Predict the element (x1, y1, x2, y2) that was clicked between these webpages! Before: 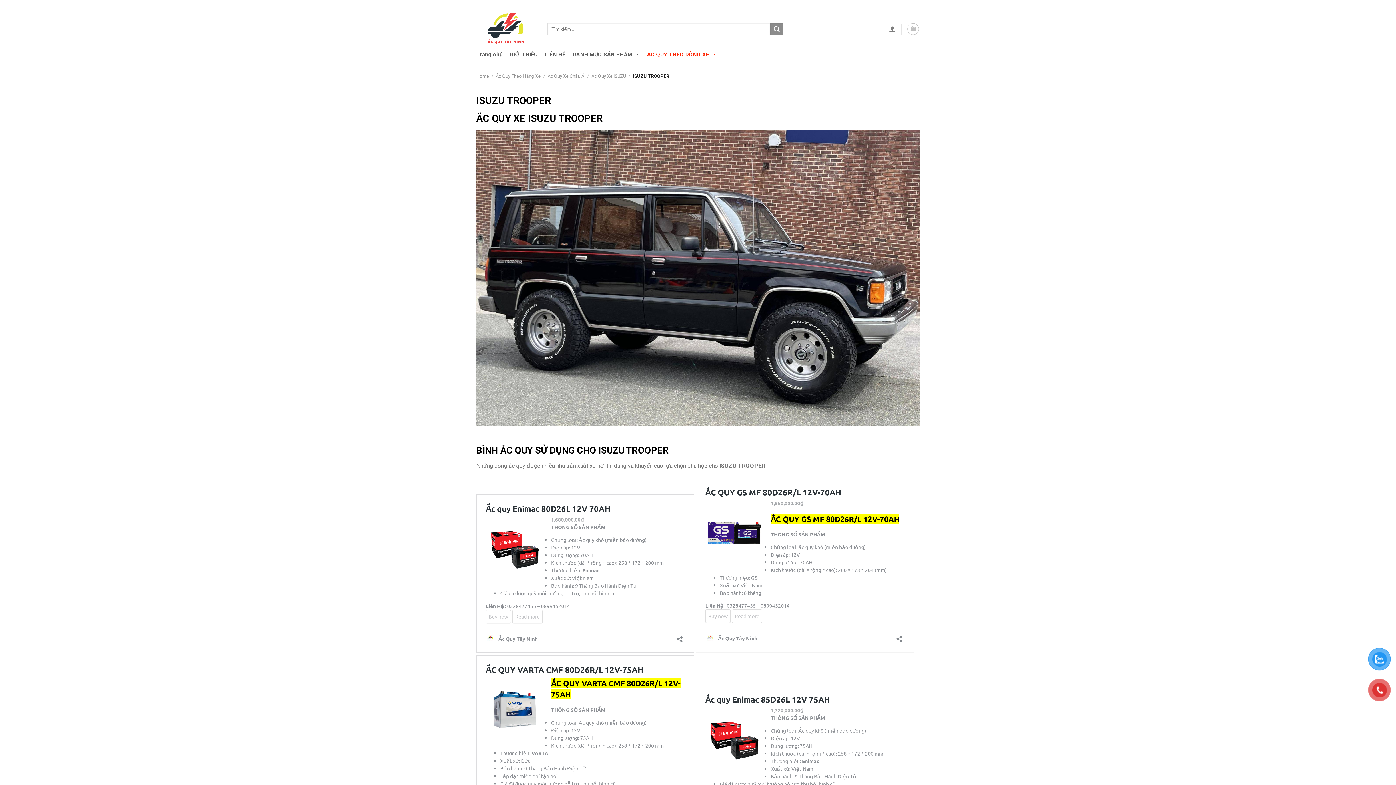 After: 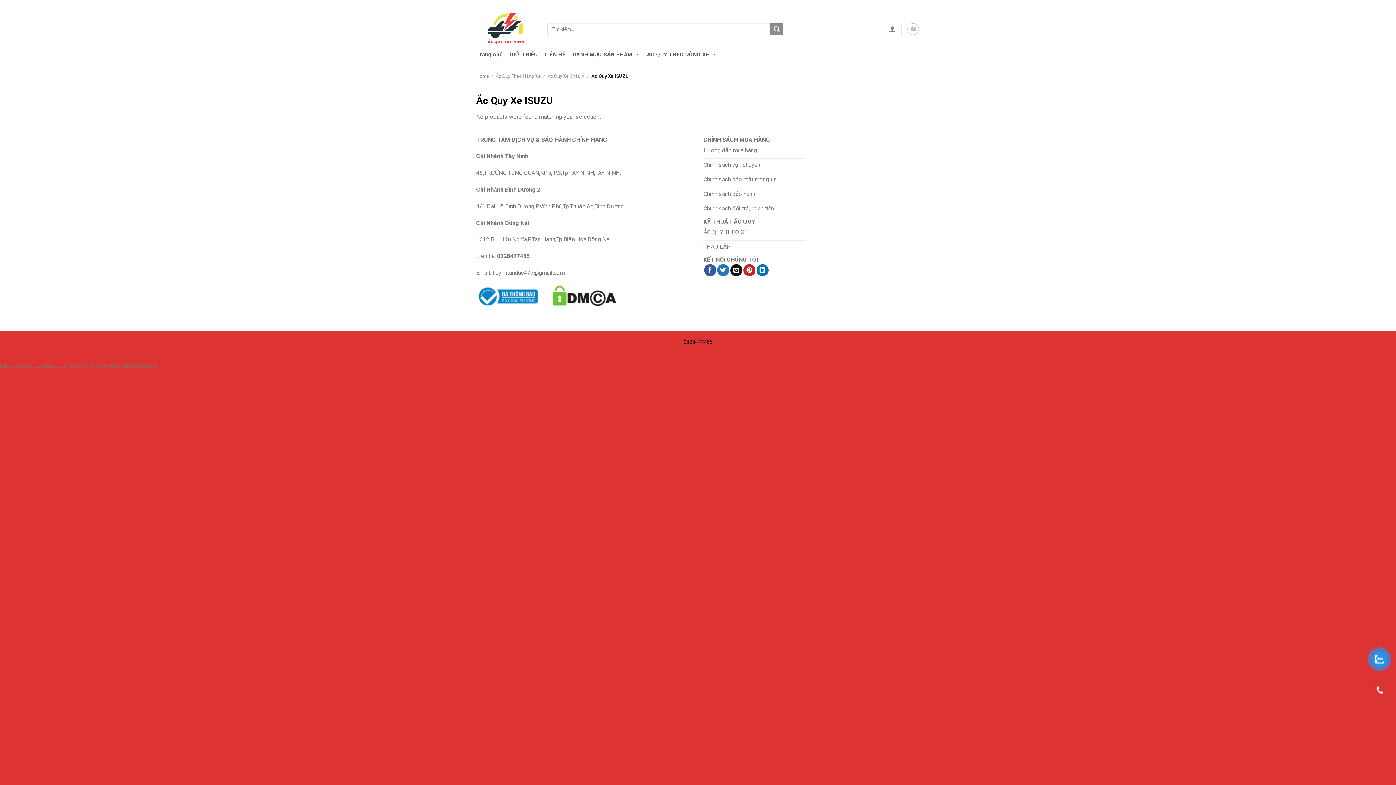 Action: bbox: (591, 73, 626, 78) label: Ắc Quy Xe ISUZU